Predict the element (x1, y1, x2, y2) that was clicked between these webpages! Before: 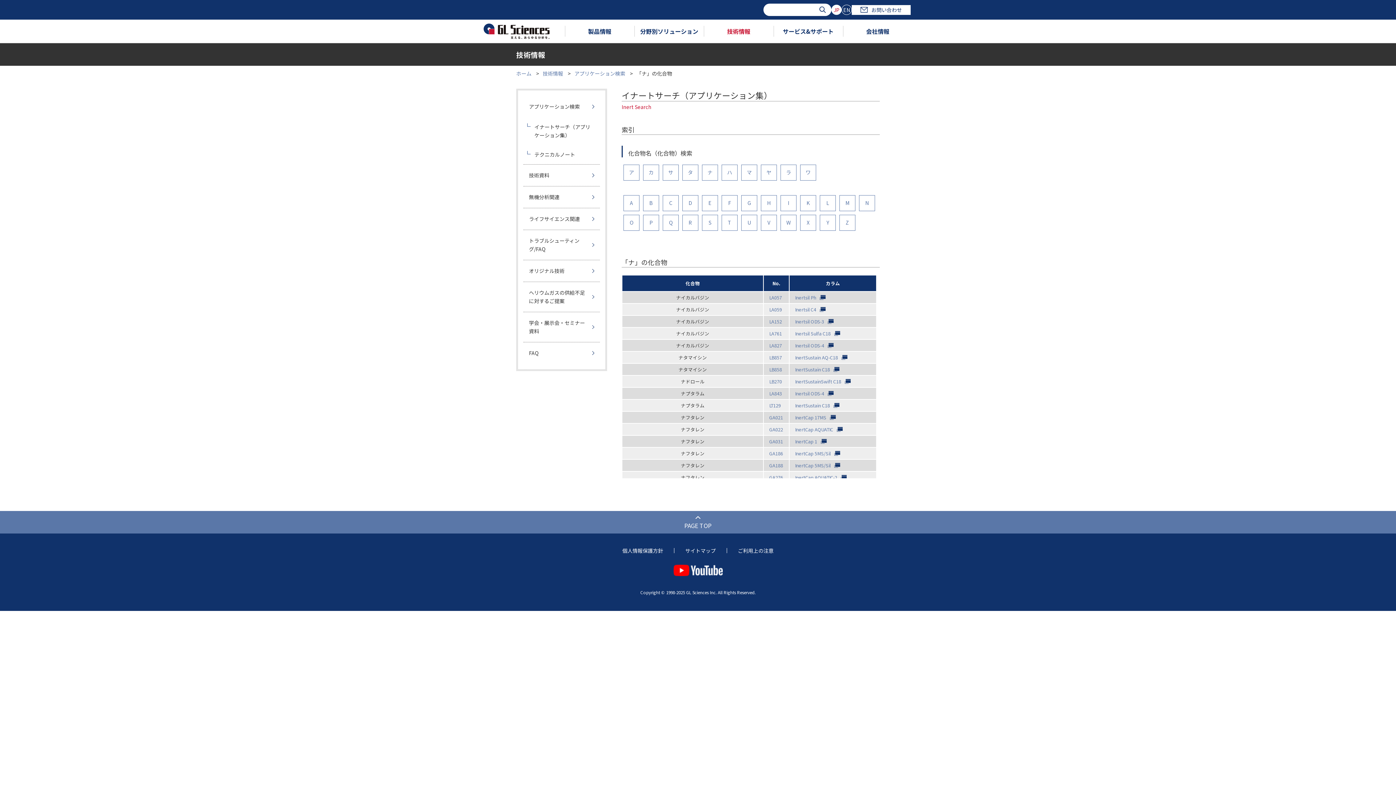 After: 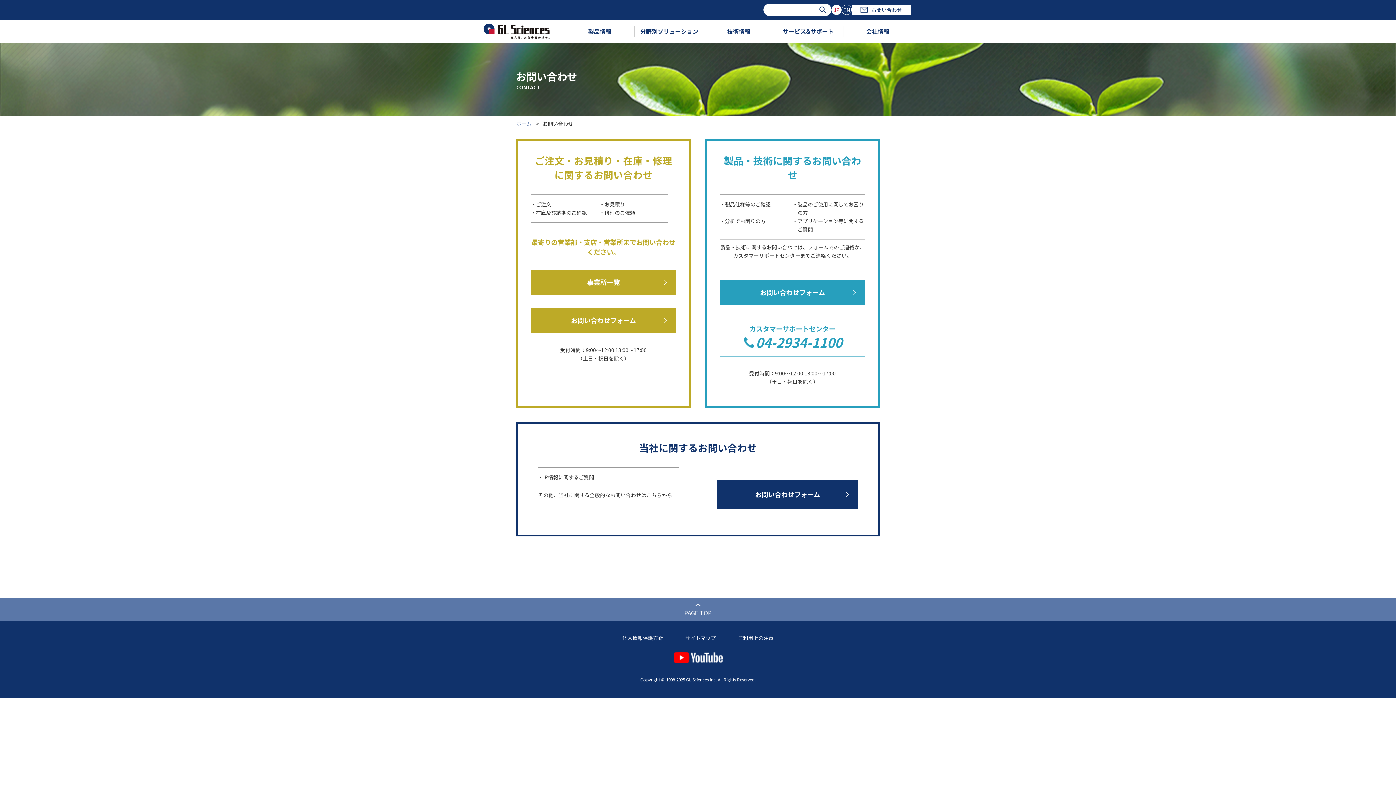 Action: label: お問い合わせ bbox: (852, 4, 910, 14)